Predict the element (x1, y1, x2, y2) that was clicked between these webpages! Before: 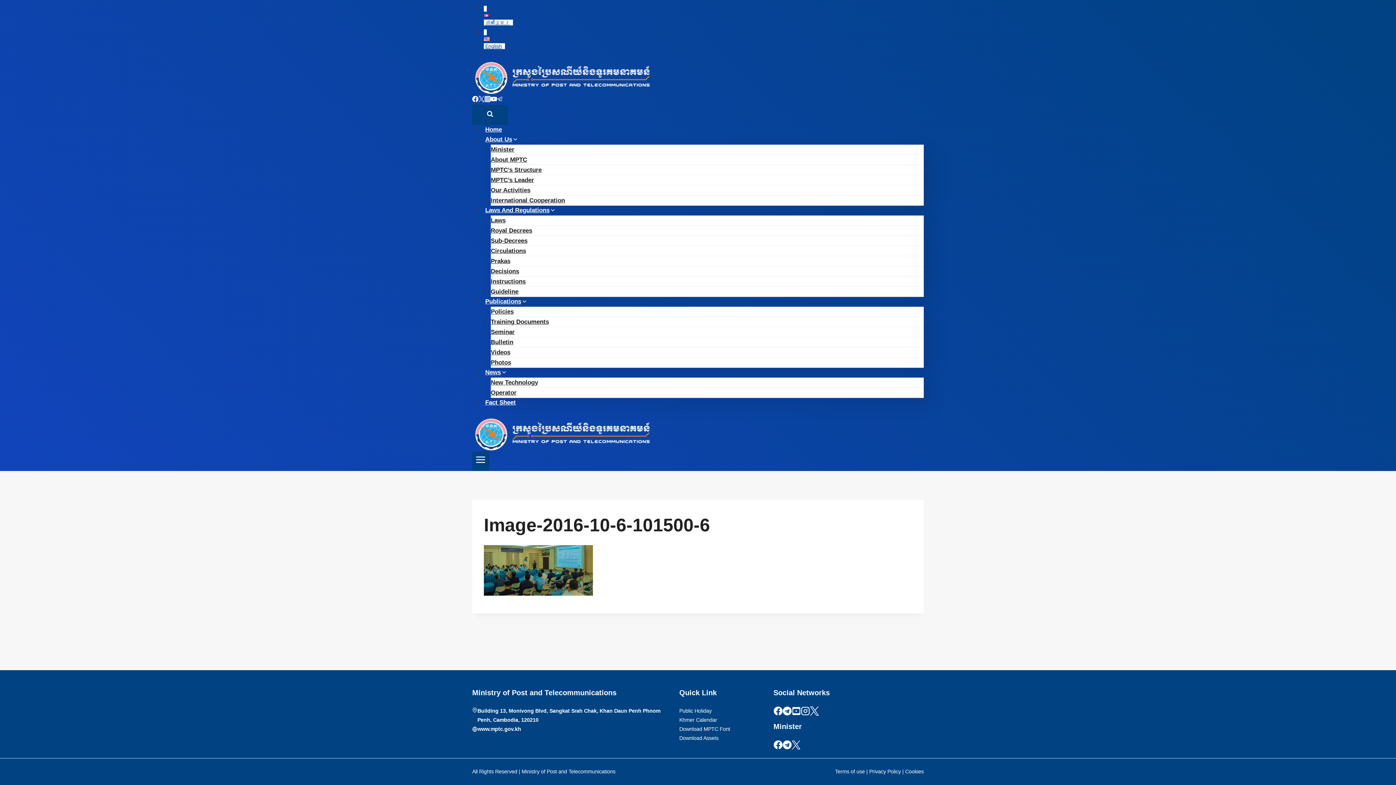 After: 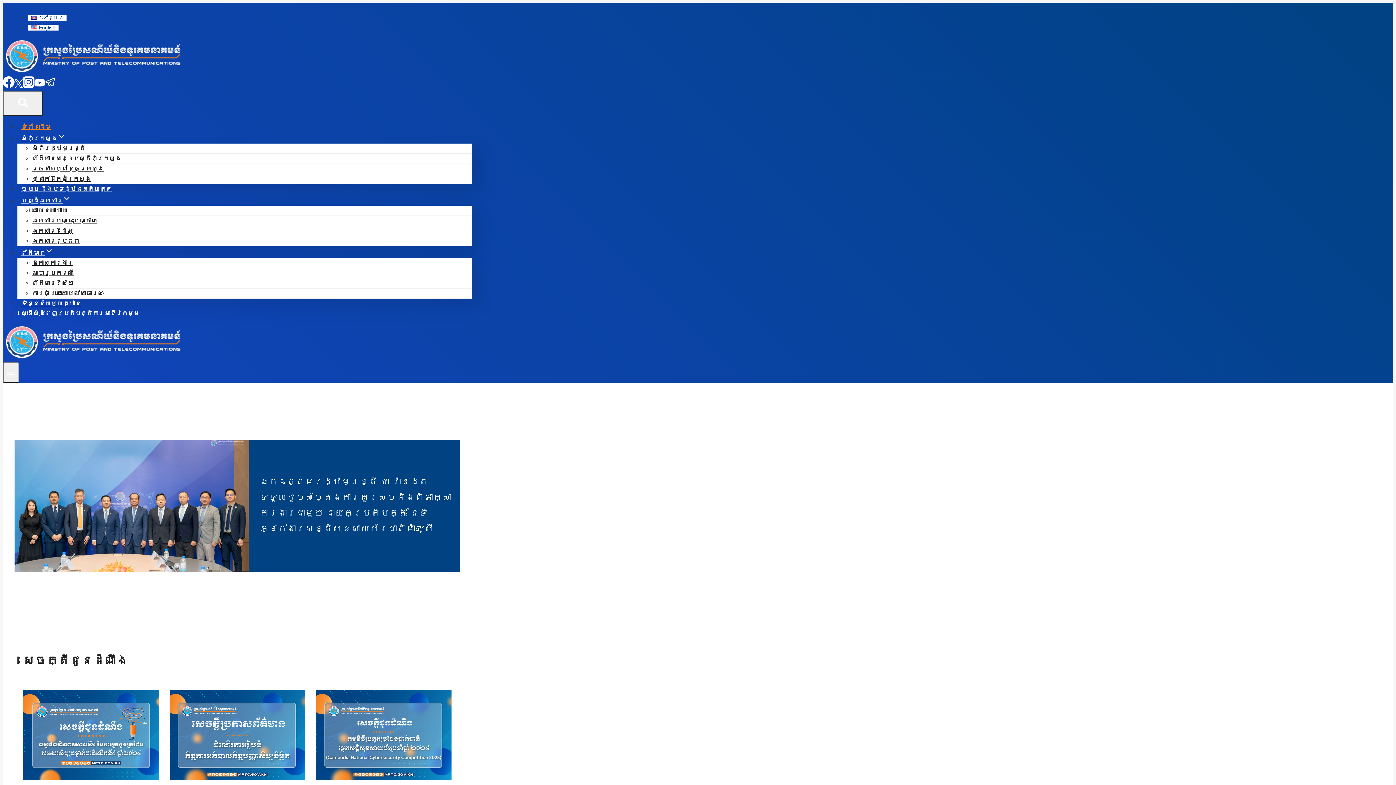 Action: bbox: (483, 5, 923, 25) label: ភាសាខ្មែរ